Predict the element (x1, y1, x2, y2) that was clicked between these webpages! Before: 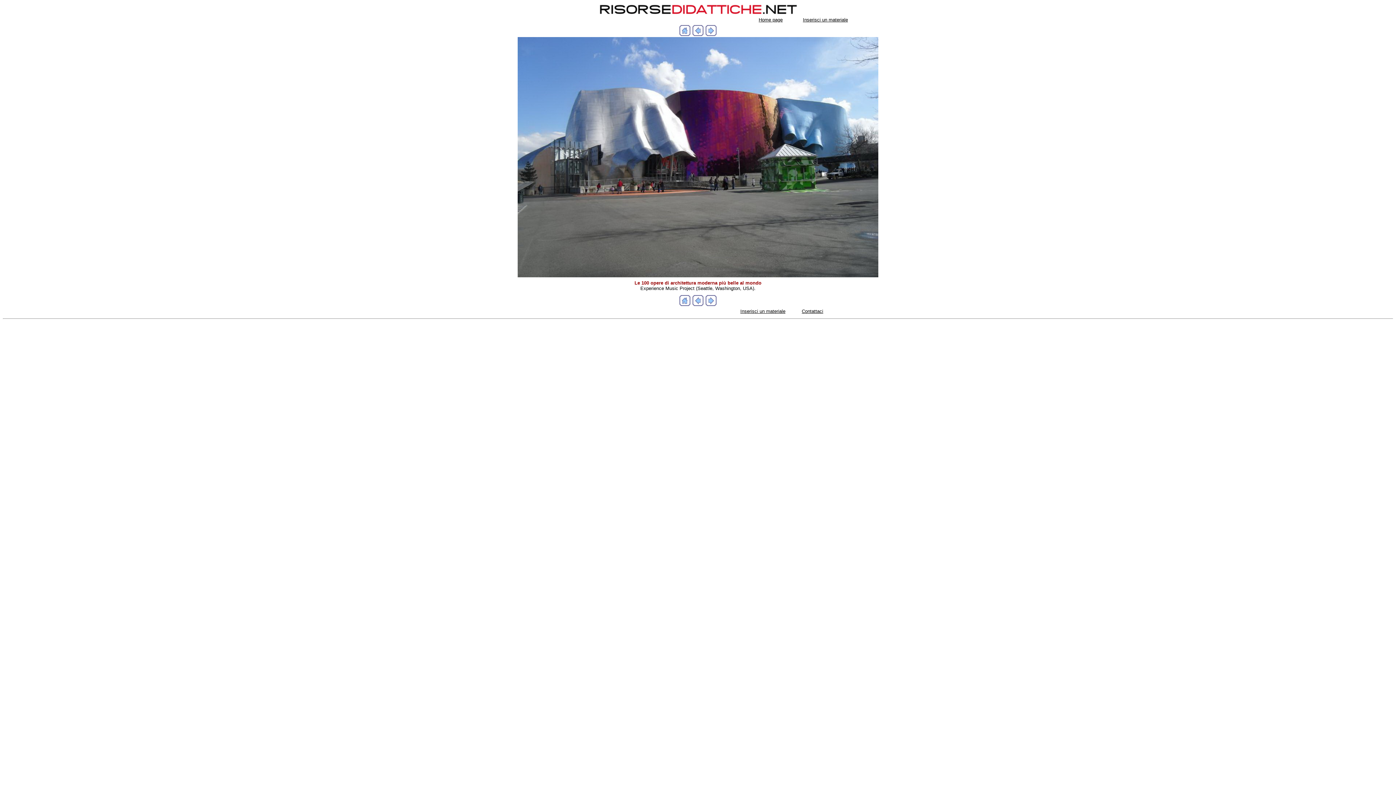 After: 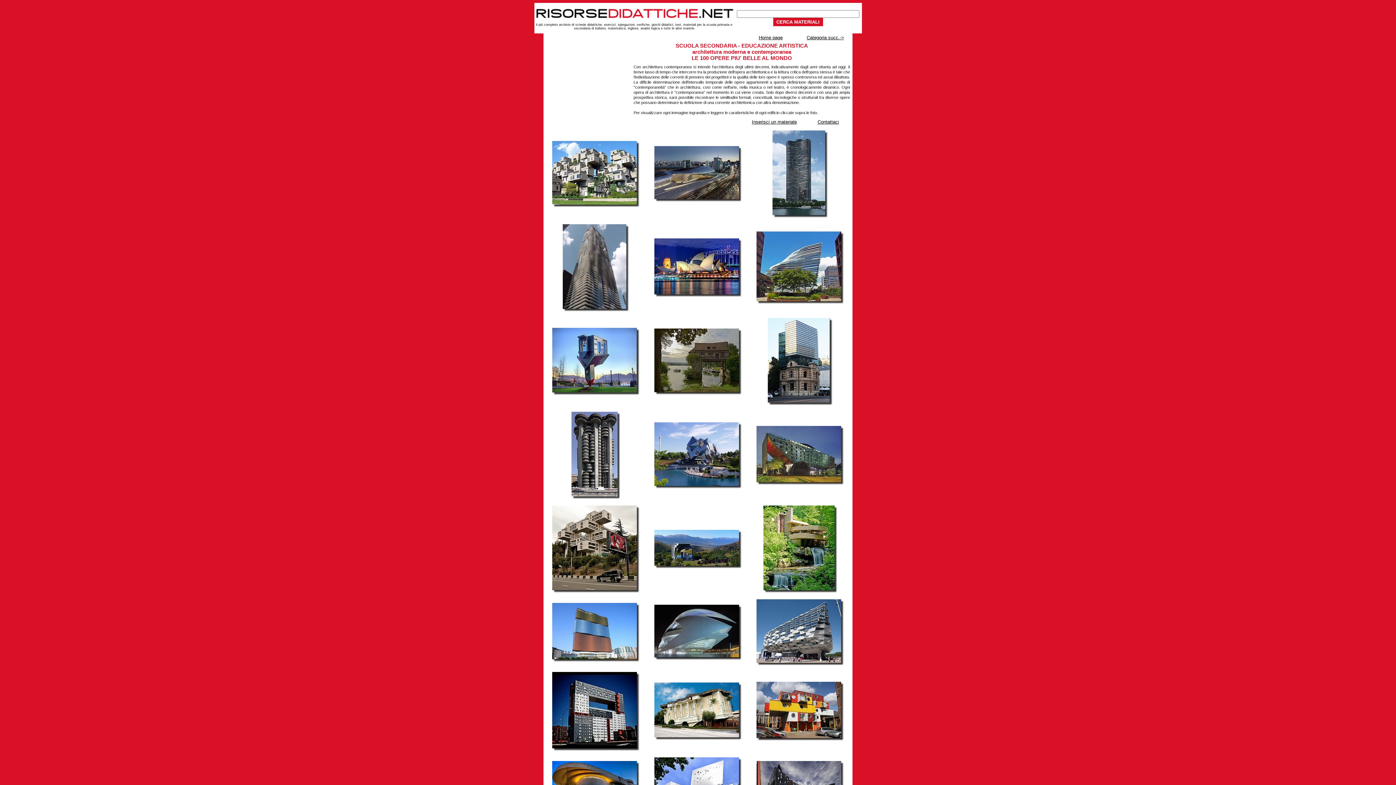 Action: bbox: (679, 301, 690, 307)